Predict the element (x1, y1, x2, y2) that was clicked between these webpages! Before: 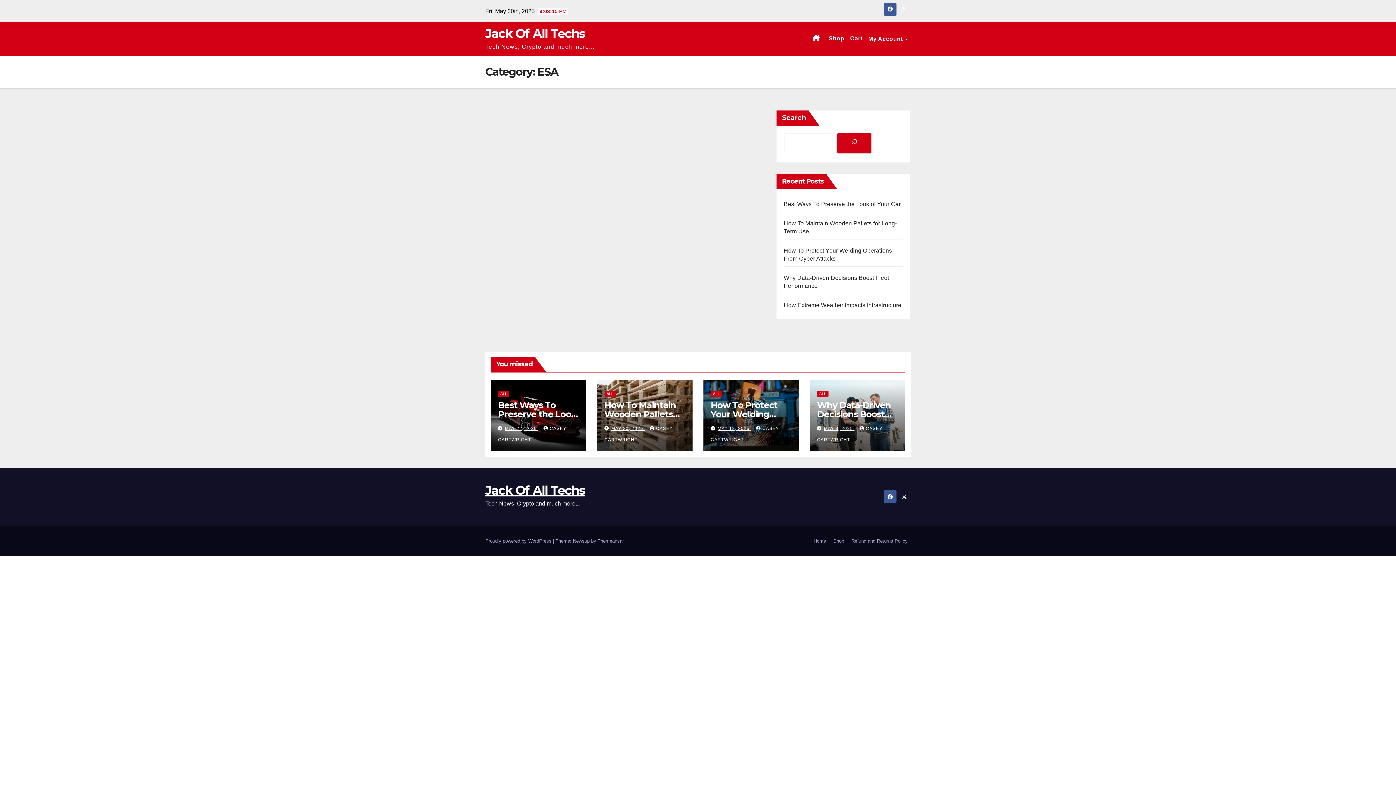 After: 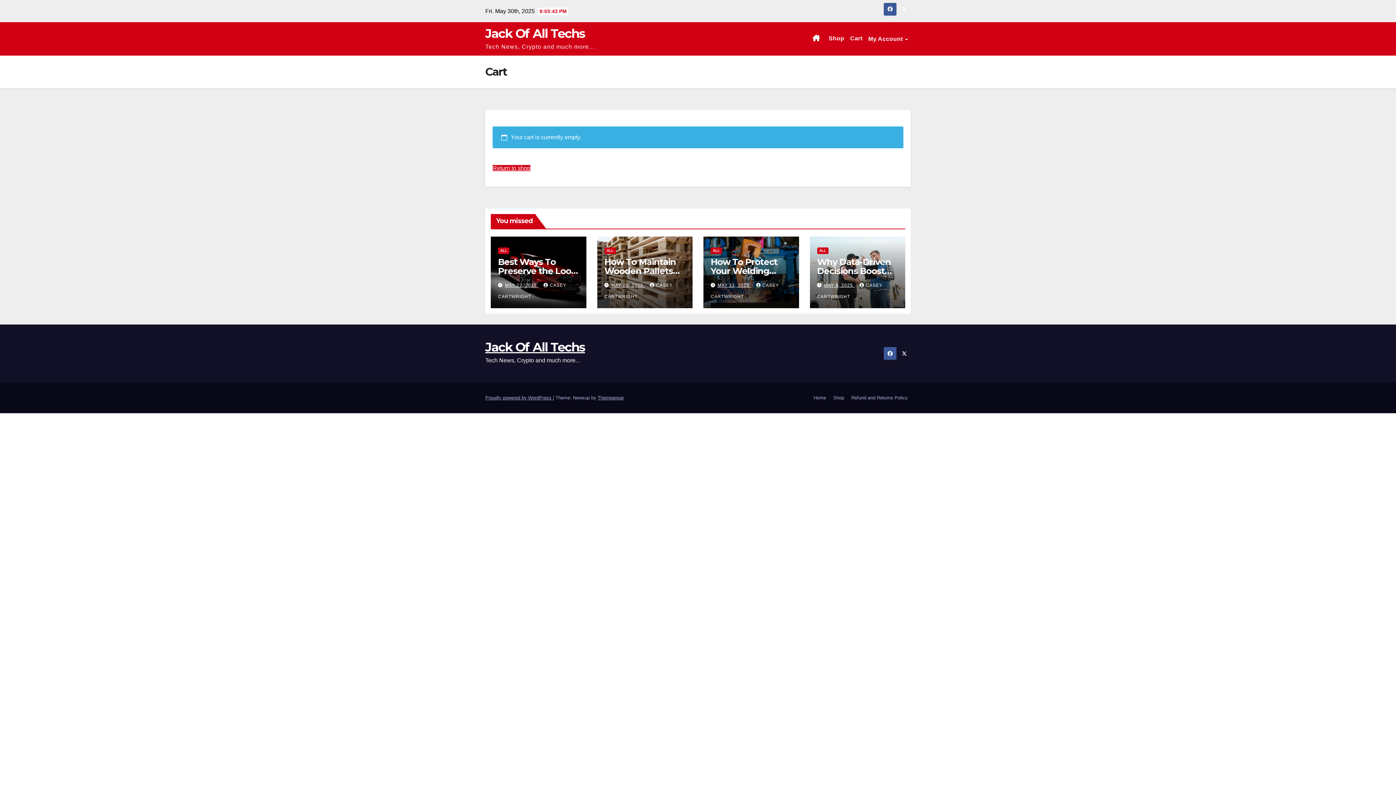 Action: label: Cart bbox: (847, 22, 865, 54)